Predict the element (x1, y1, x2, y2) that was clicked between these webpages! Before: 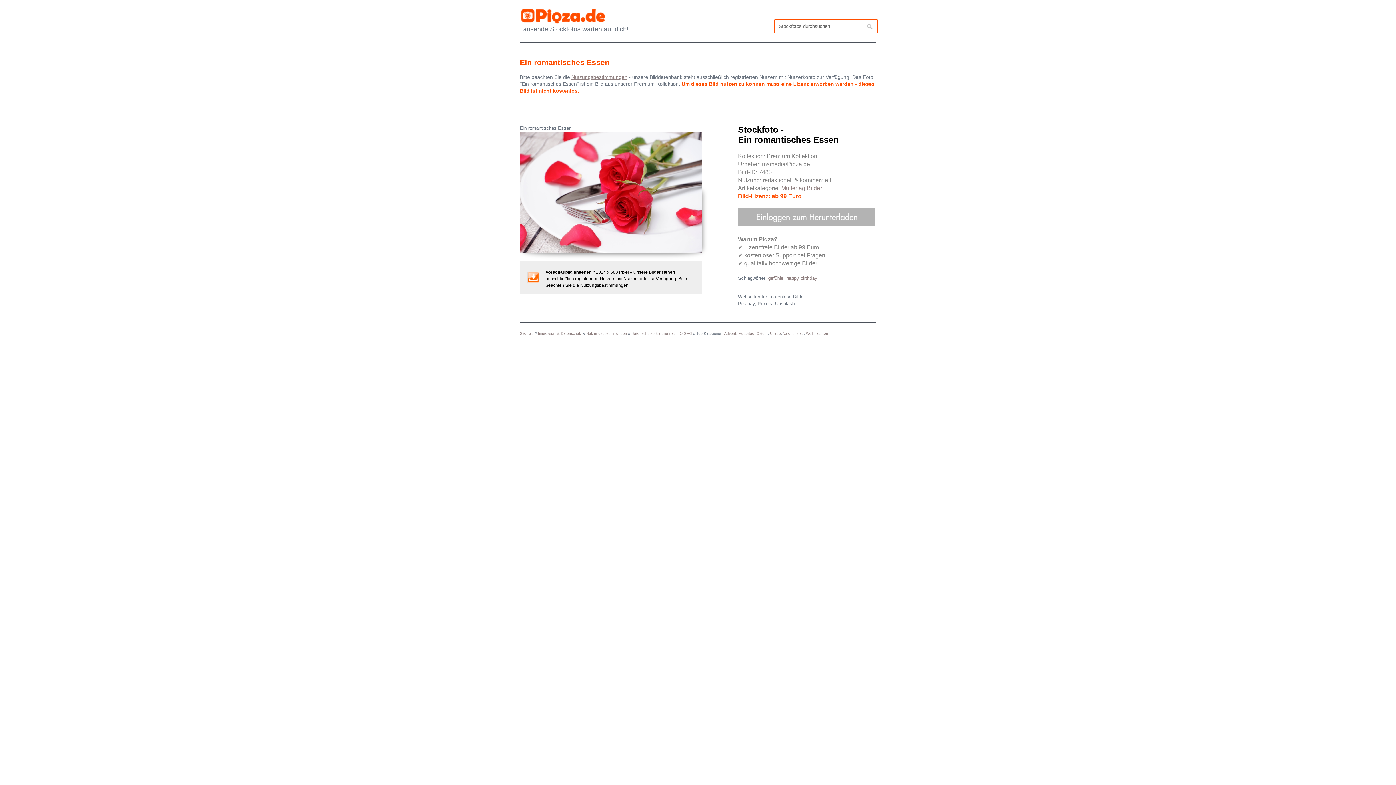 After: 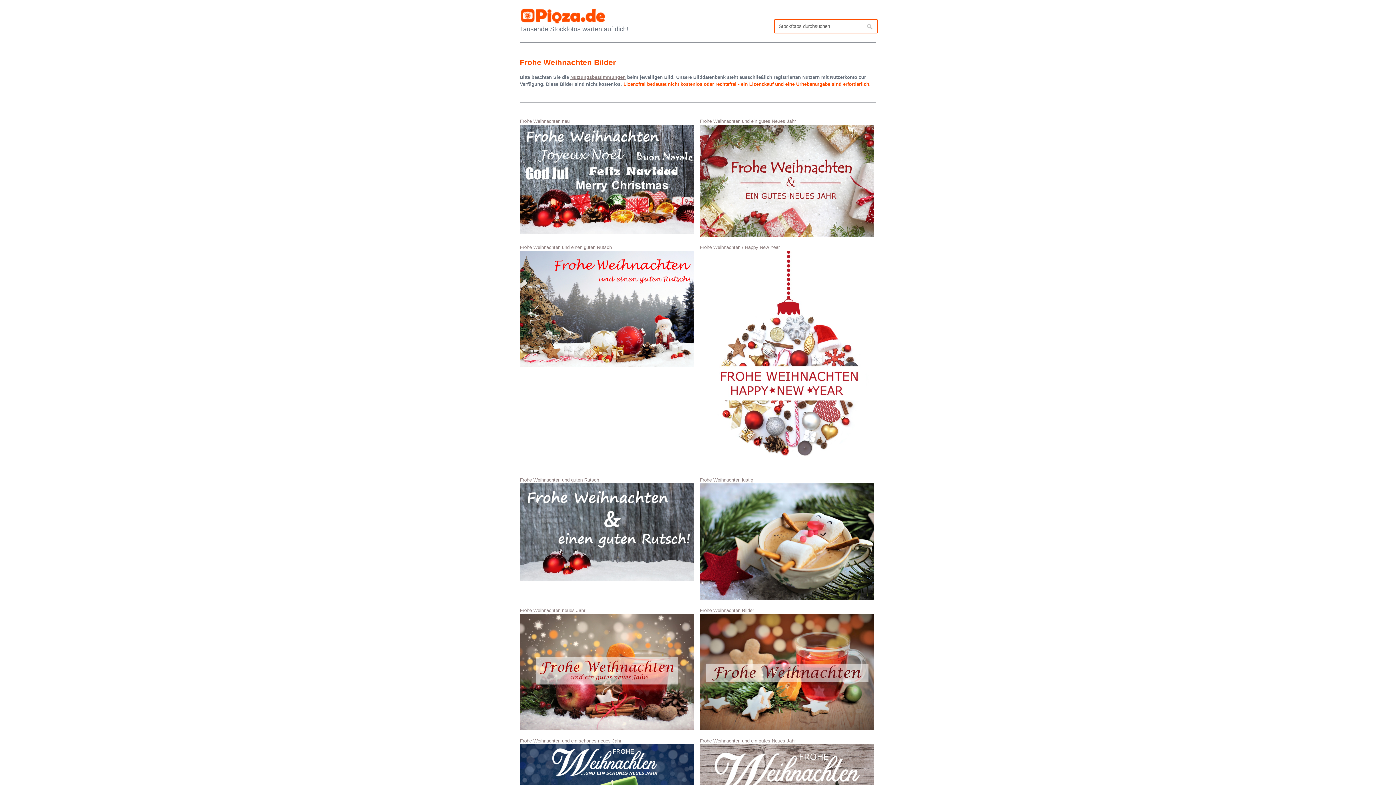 Action: label: Weihnachten bbox: (806, 331, 828, 335)